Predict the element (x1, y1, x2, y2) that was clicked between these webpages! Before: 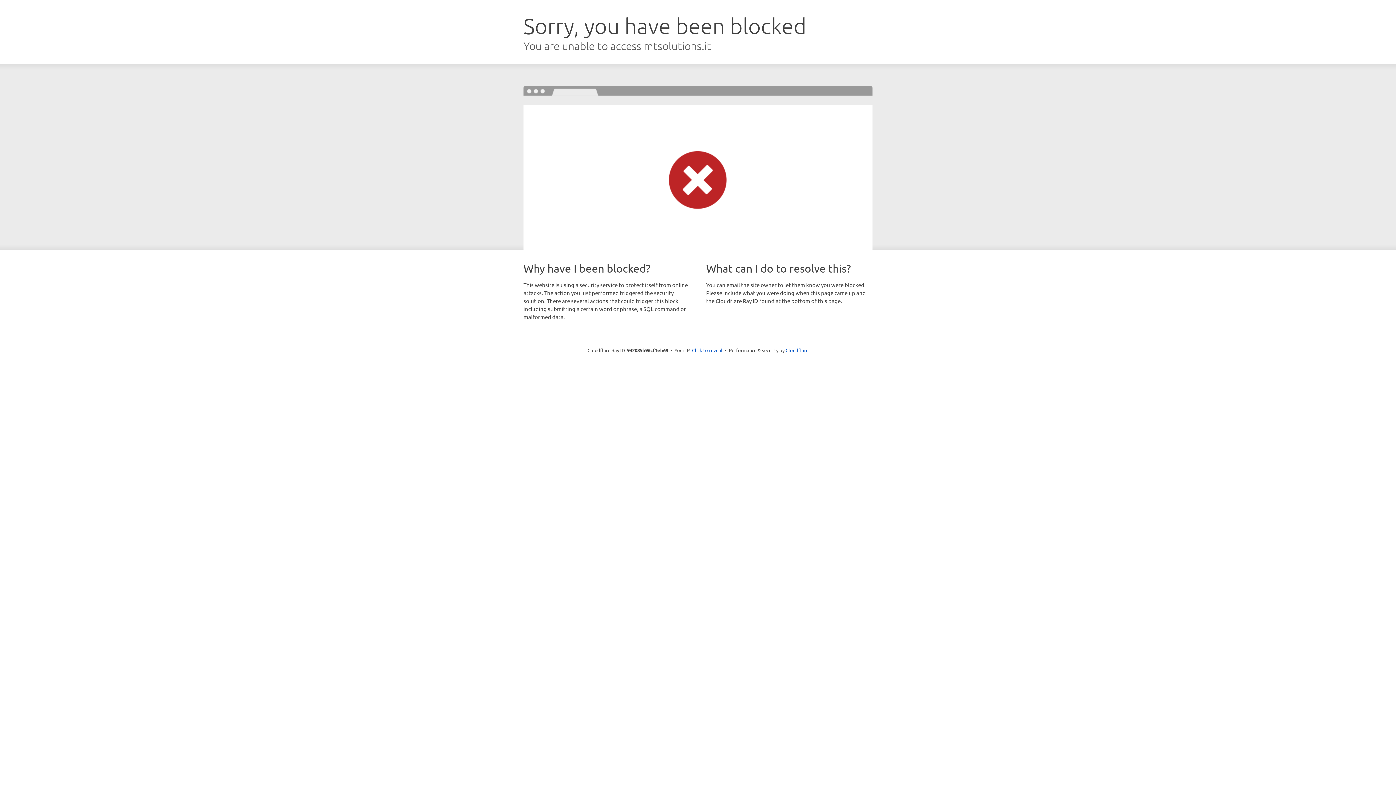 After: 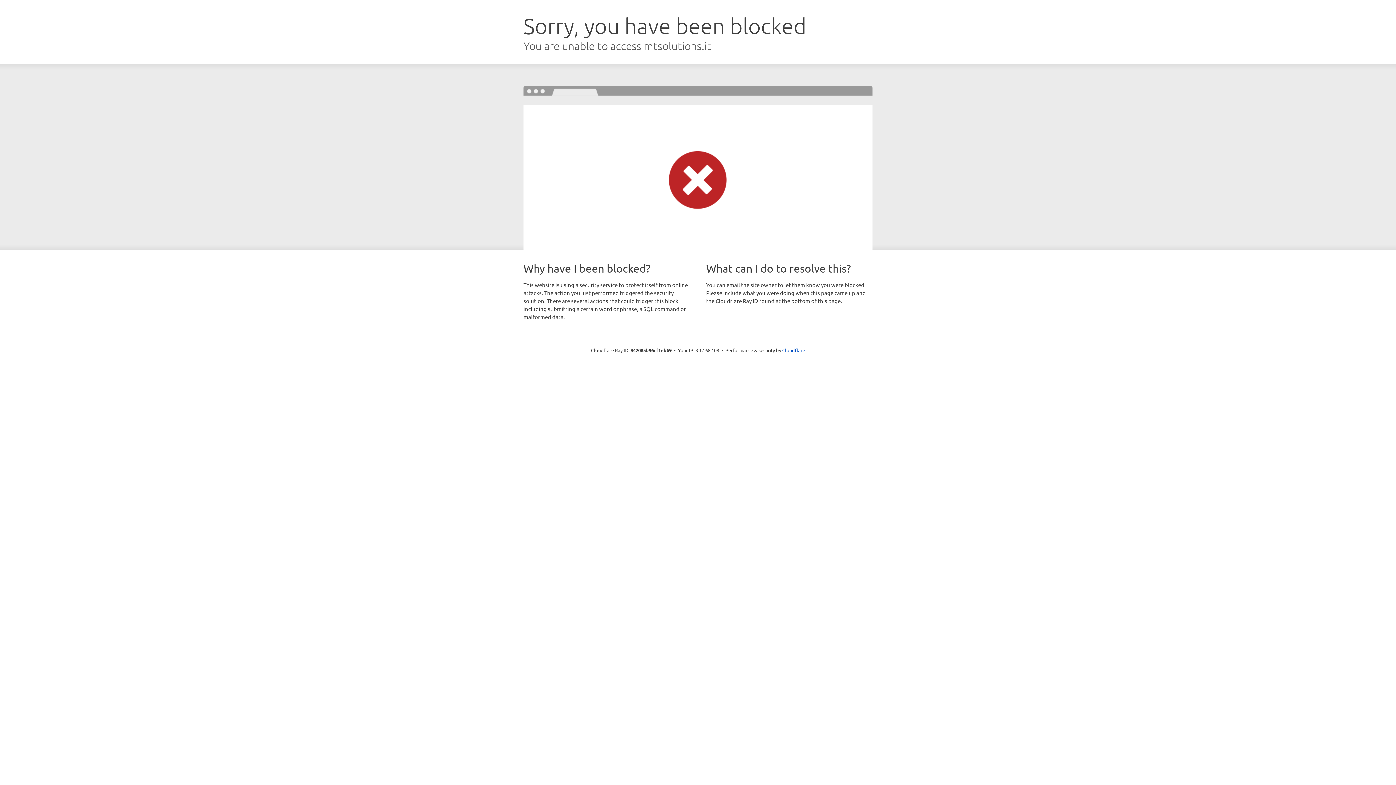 Action: bbox: (692, 346, 722, 353) label: Click to reveal